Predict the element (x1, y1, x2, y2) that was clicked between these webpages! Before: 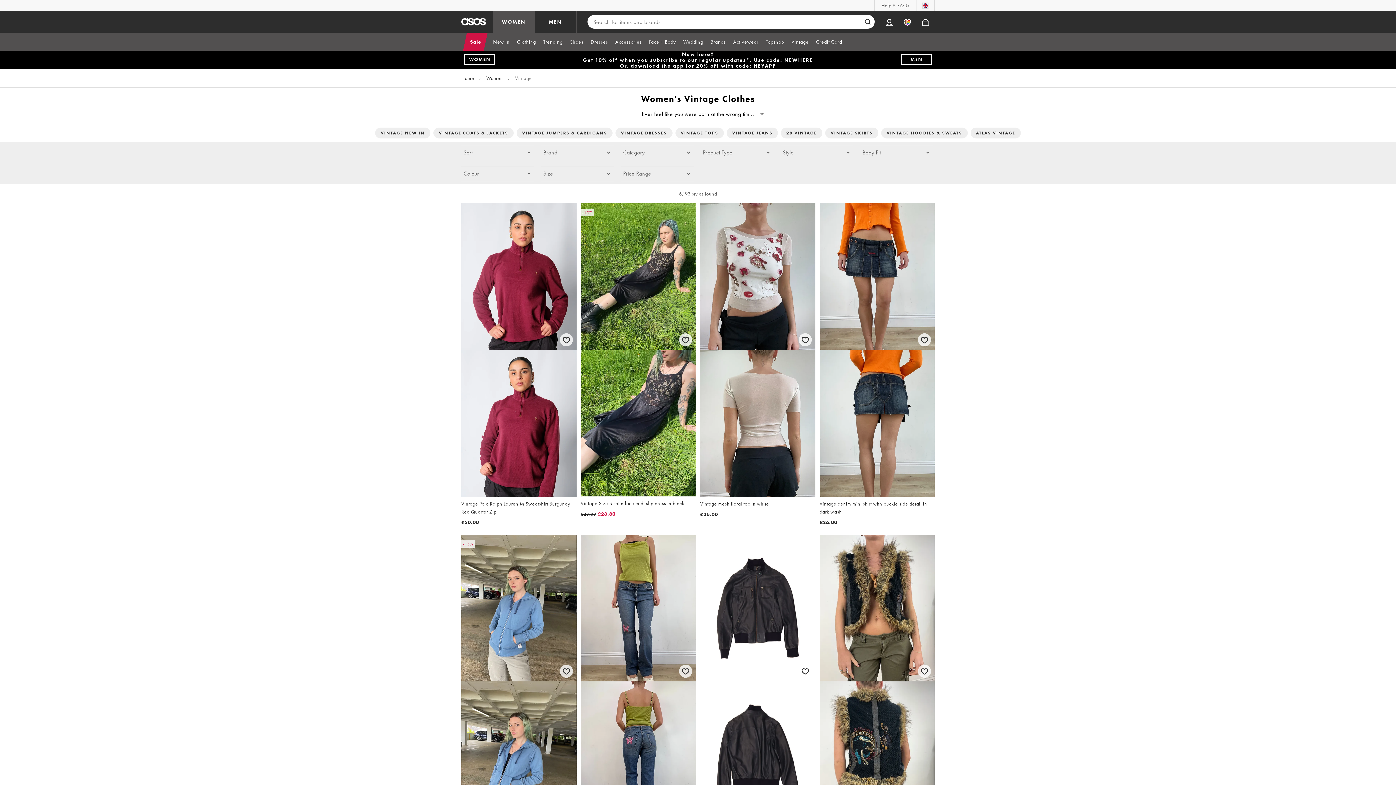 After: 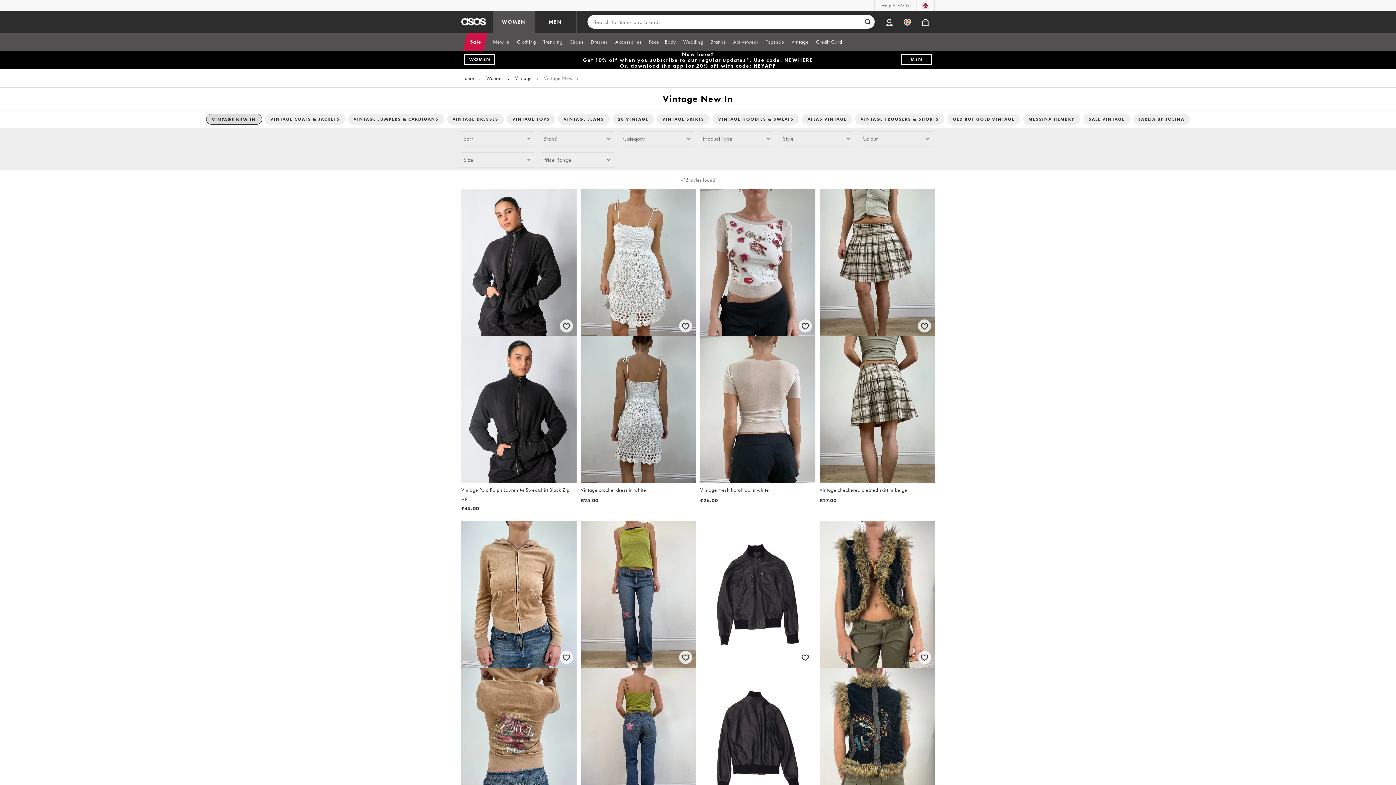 Action: label: VINTAGE NEW IN bbox: (375, 127, 430, 138)